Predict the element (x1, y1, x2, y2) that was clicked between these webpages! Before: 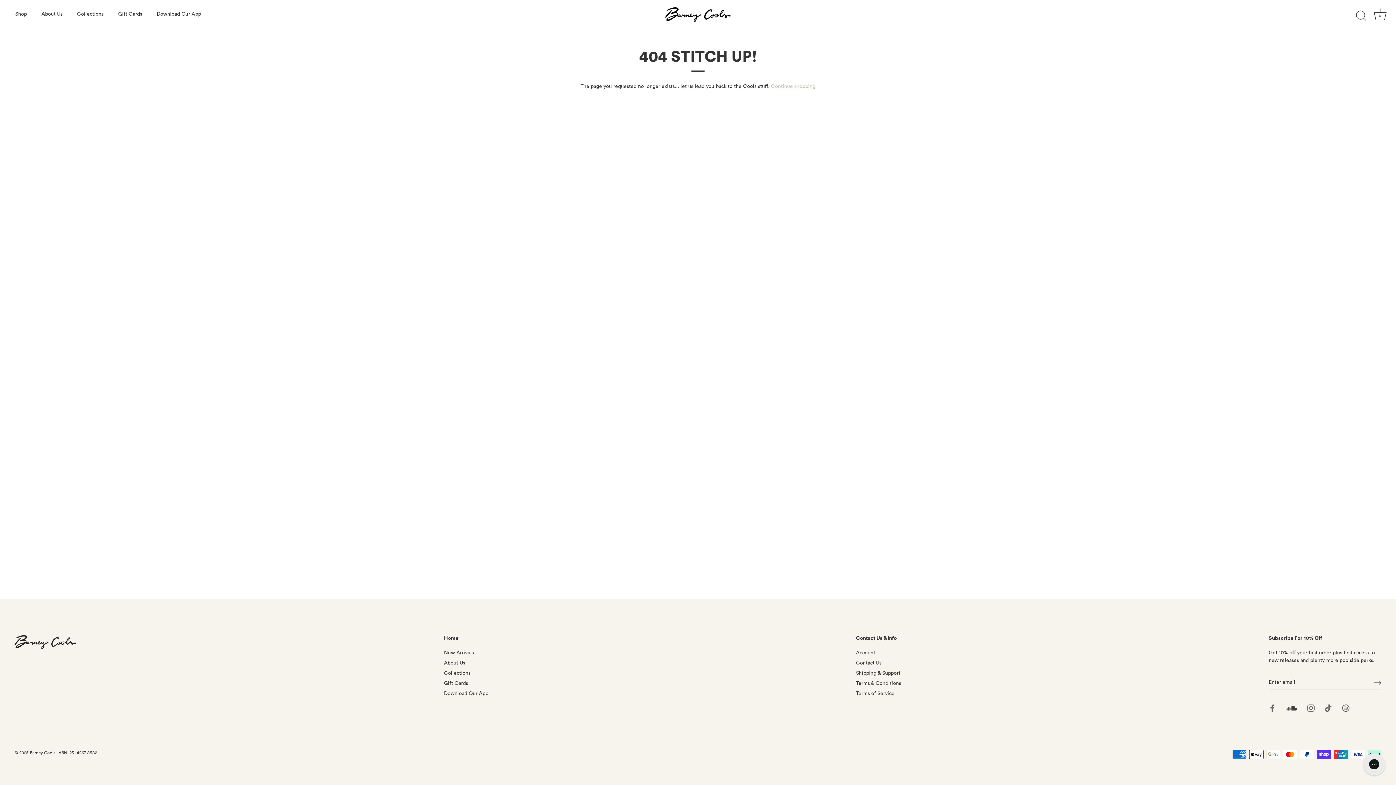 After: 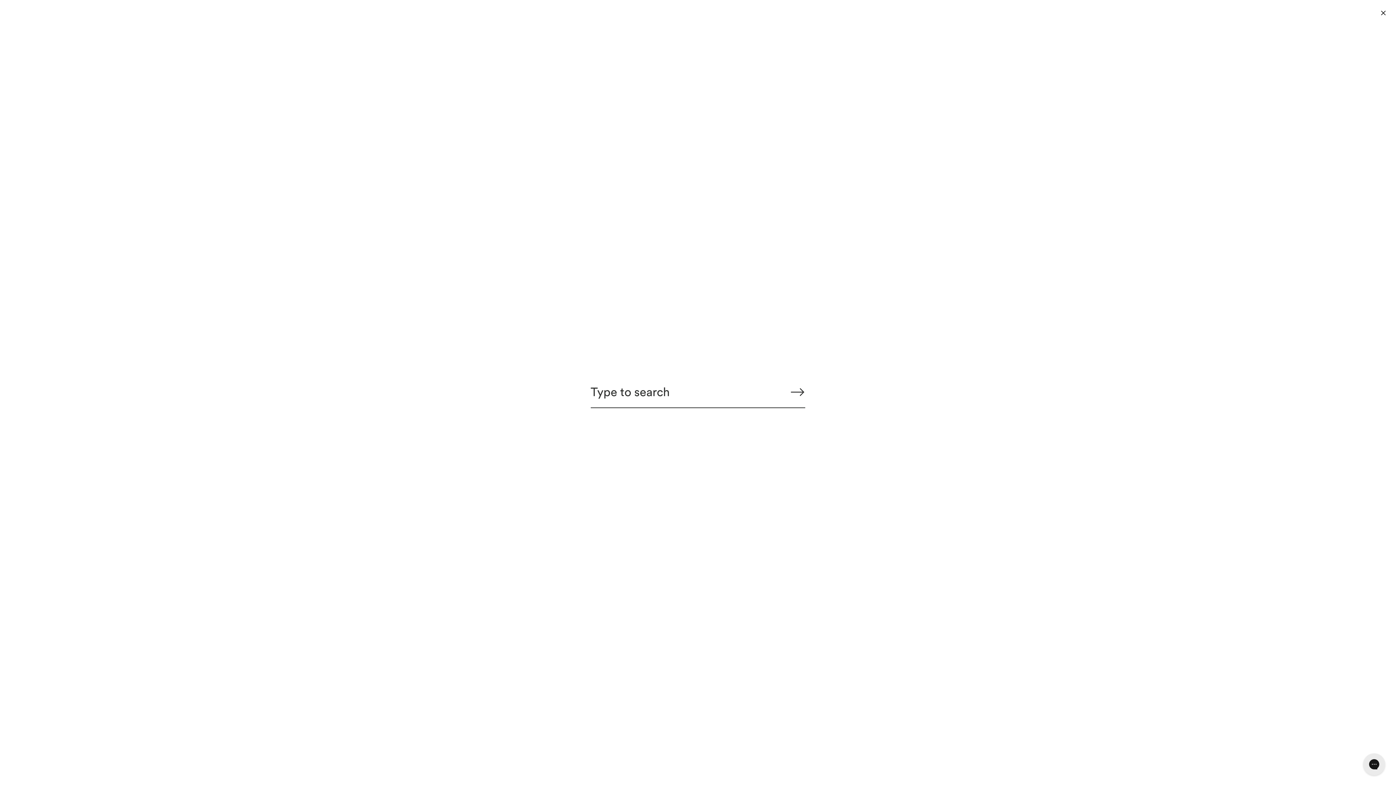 Action: bbox: (1353, 7, 1369, 23) label: Search